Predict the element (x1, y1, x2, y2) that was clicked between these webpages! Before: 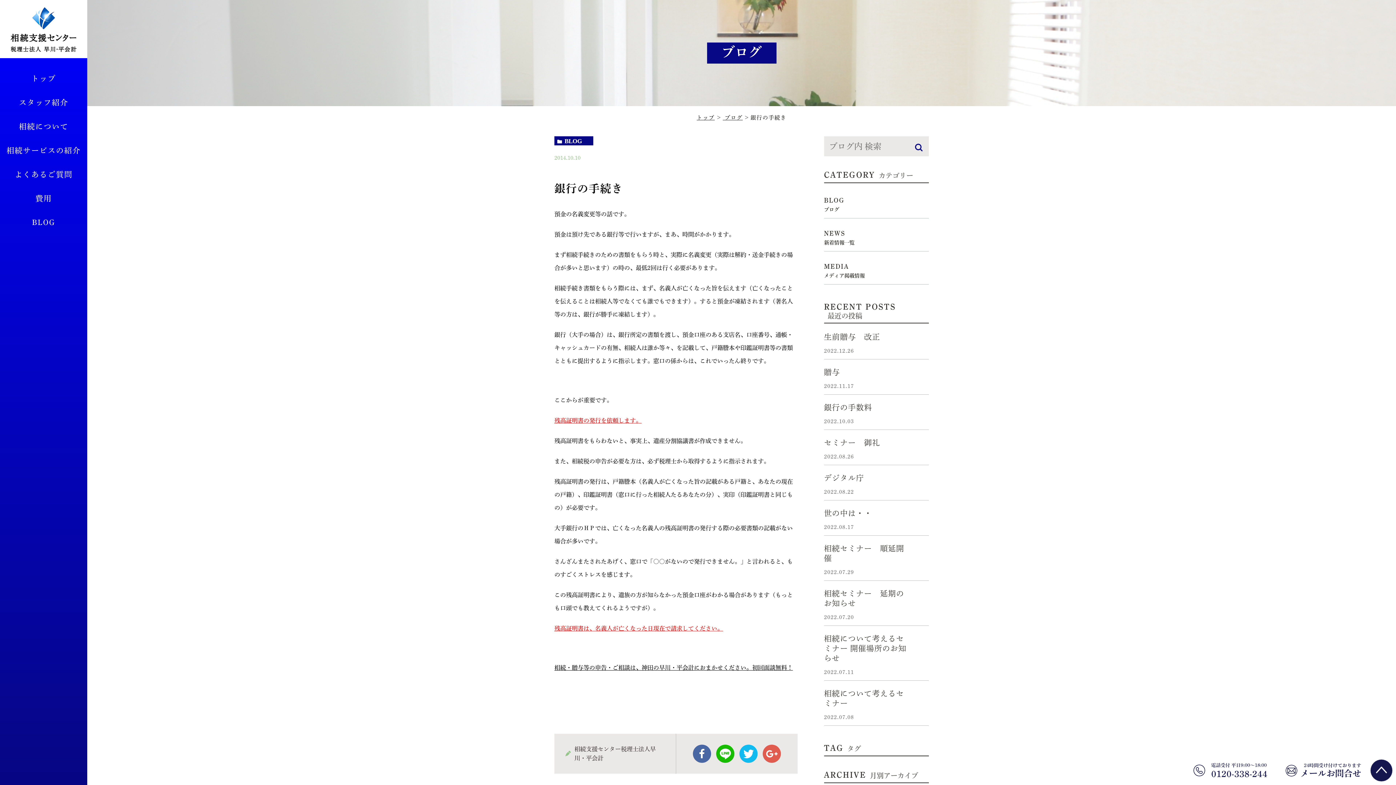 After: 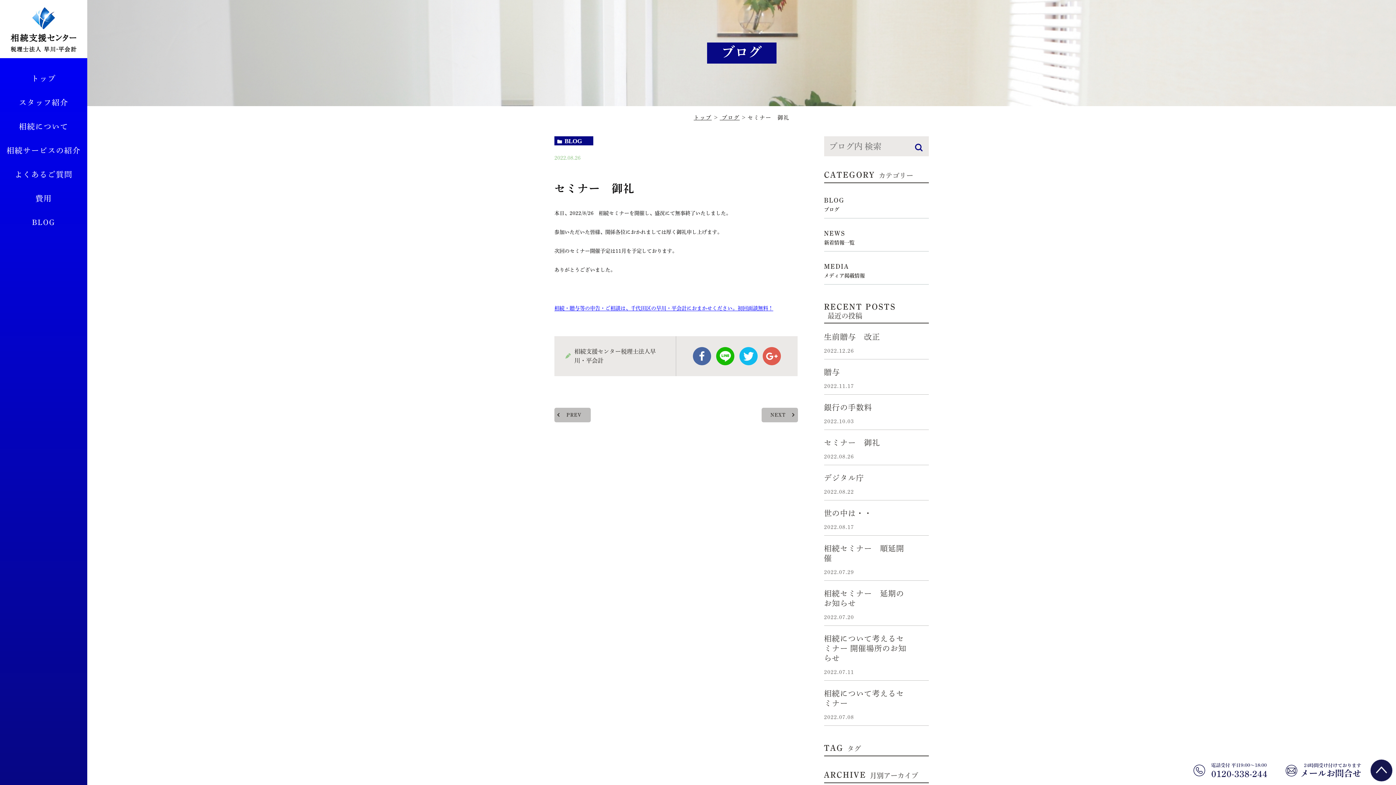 Action: label: セミナー　御礼 bbox: (824, 439, 880, 446)